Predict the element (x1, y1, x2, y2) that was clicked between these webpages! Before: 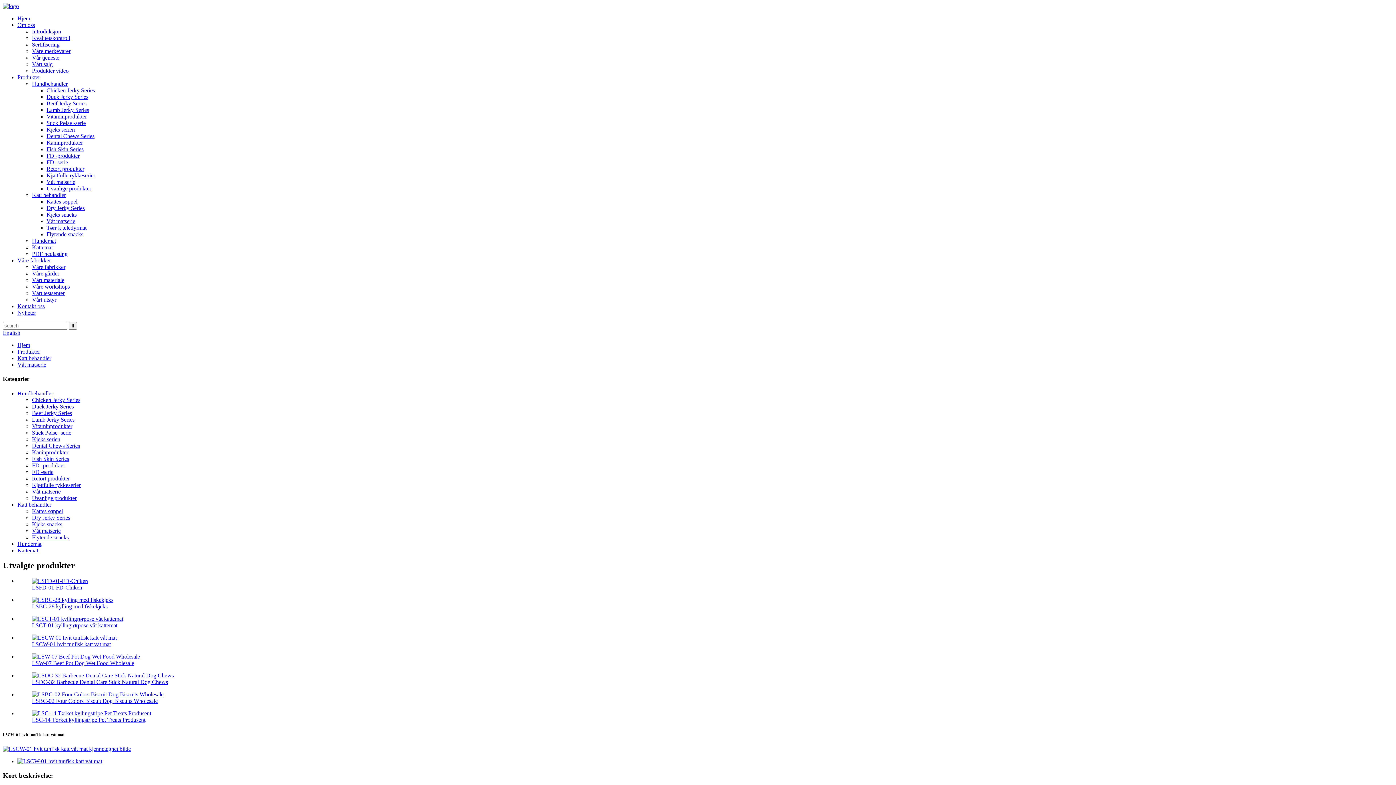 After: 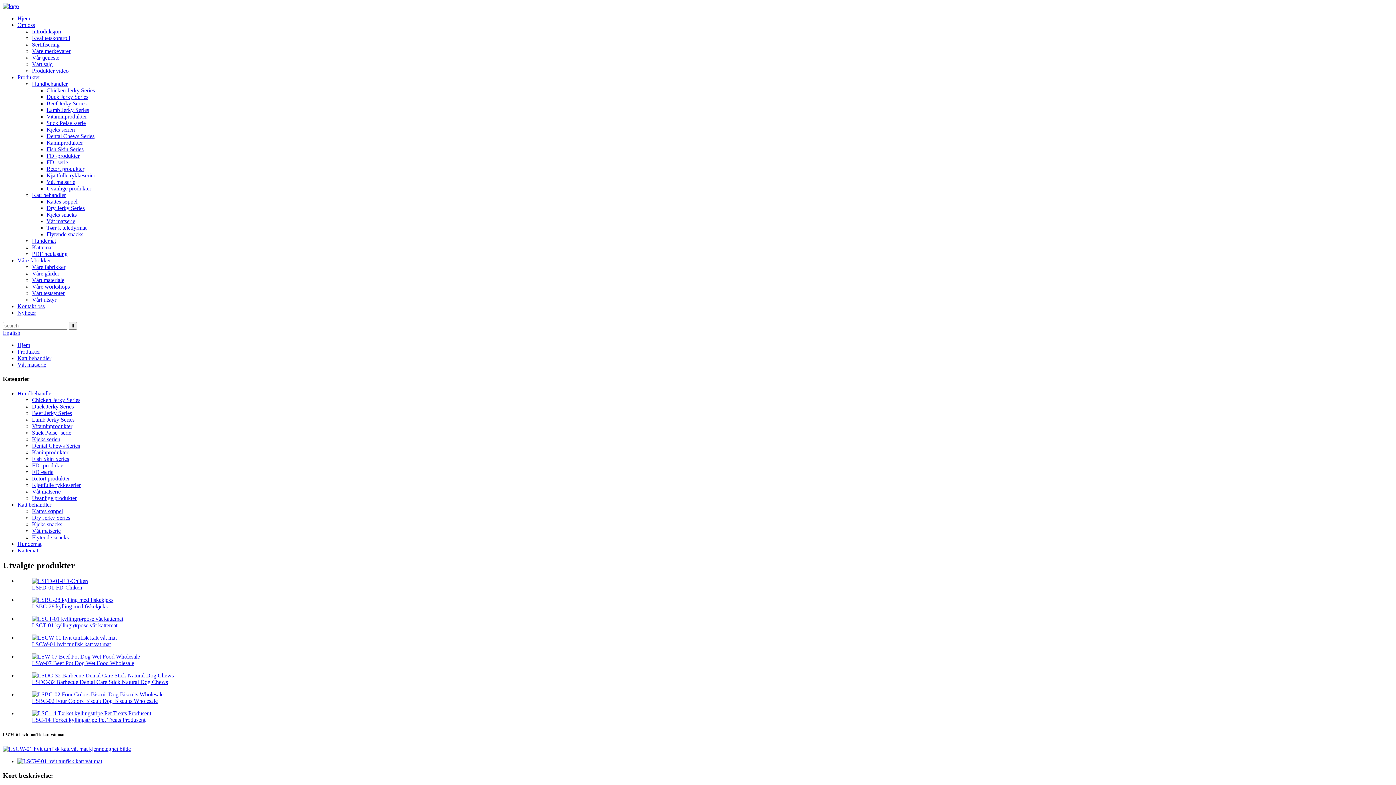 Action: bbox: (32, 436, 60, 442) label: Kjeks serien